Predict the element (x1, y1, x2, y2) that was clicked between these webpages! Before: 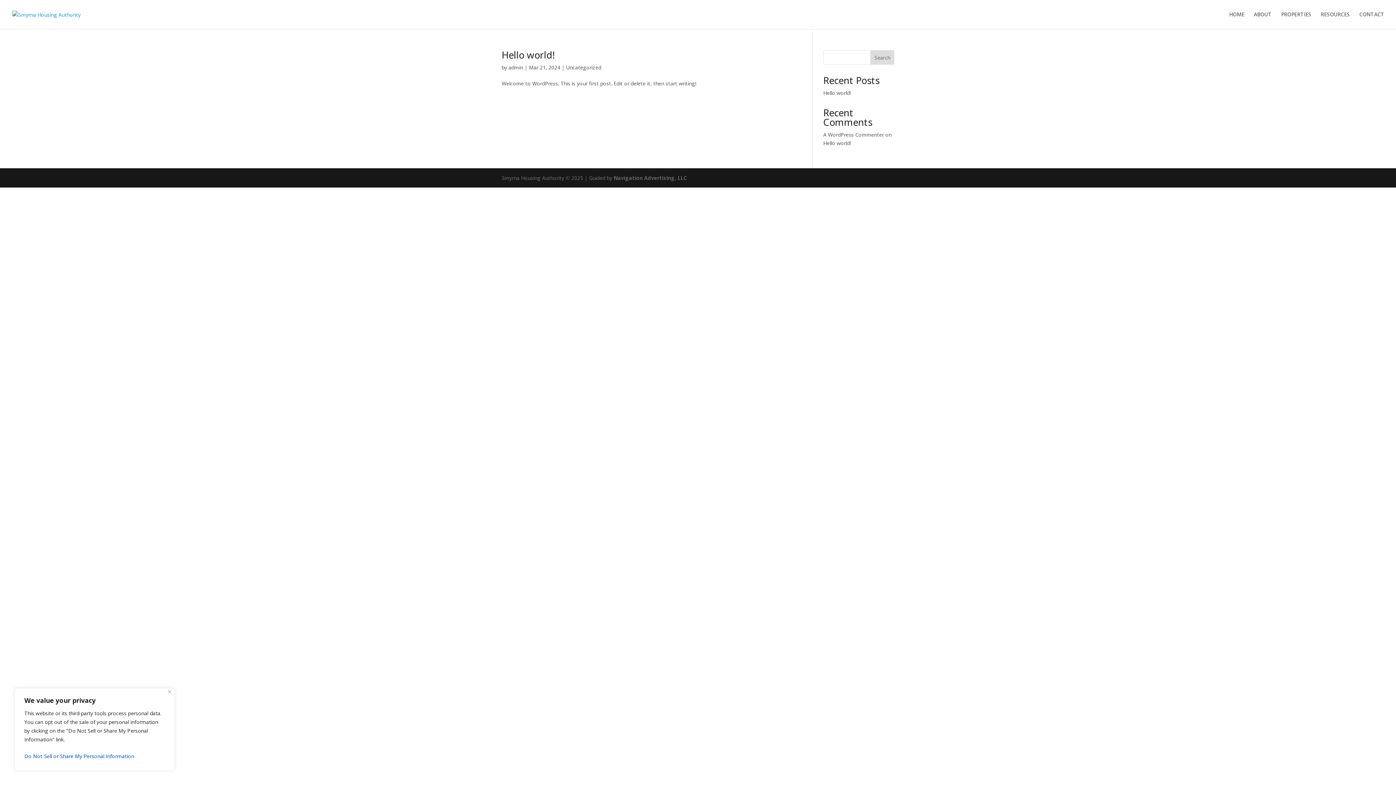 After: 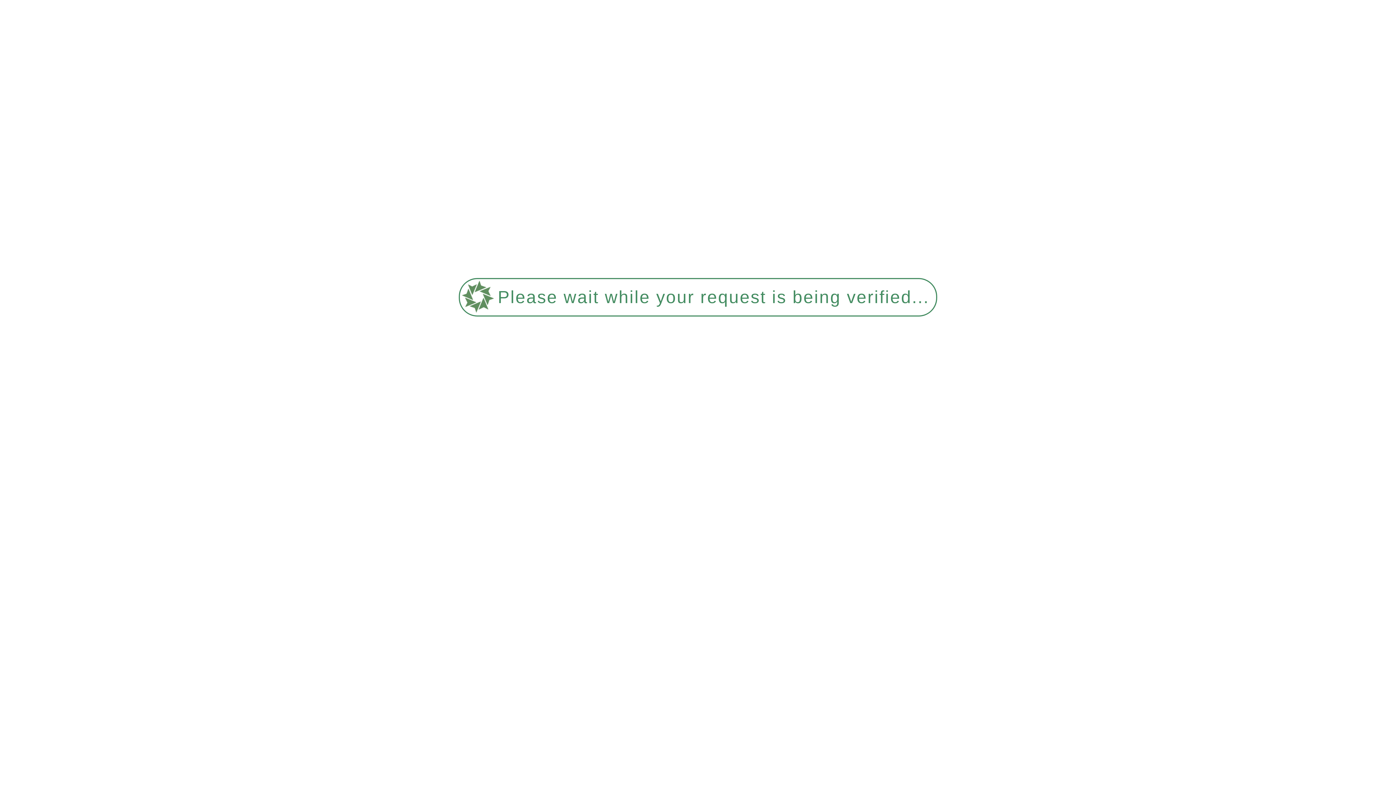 Action: bbox: (1321, 12, 1350, 29) label: RESOURCES